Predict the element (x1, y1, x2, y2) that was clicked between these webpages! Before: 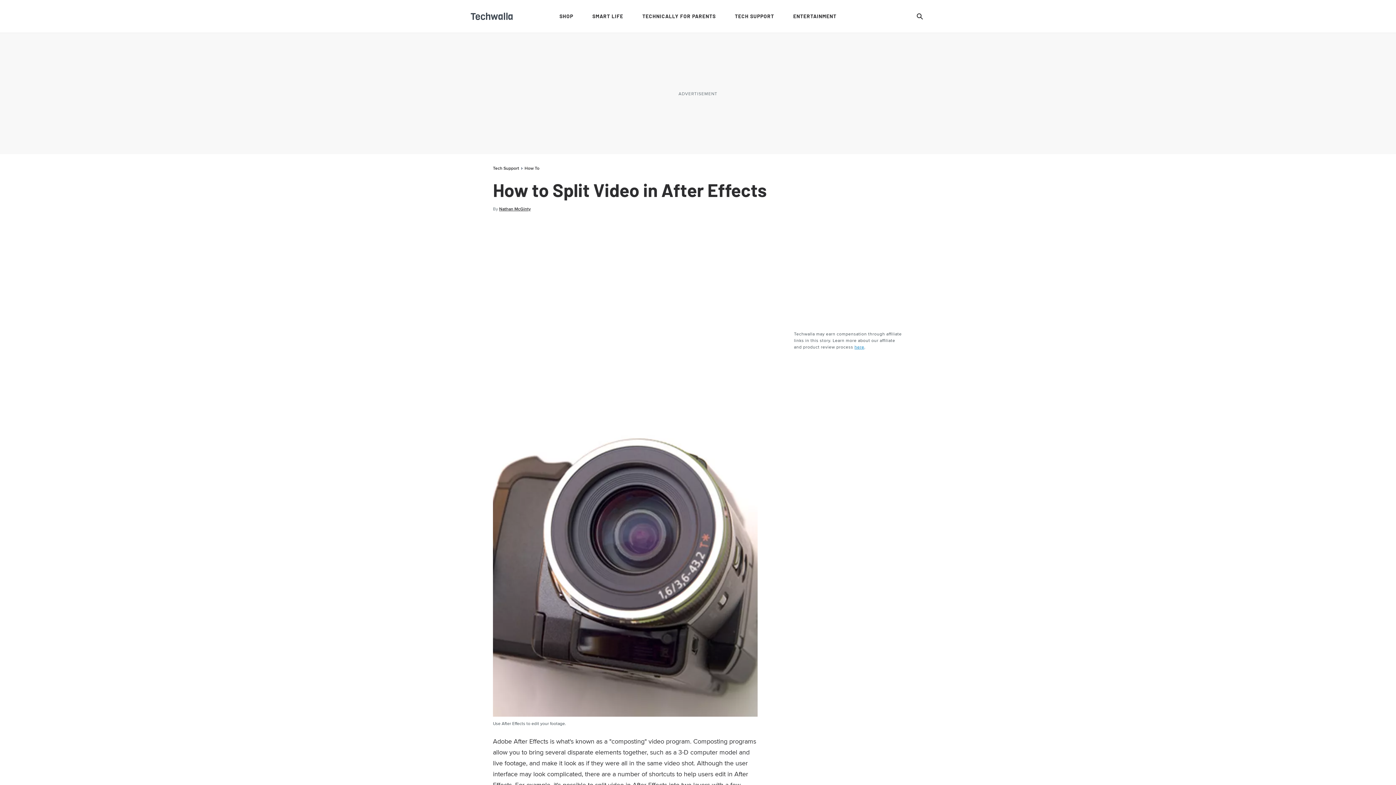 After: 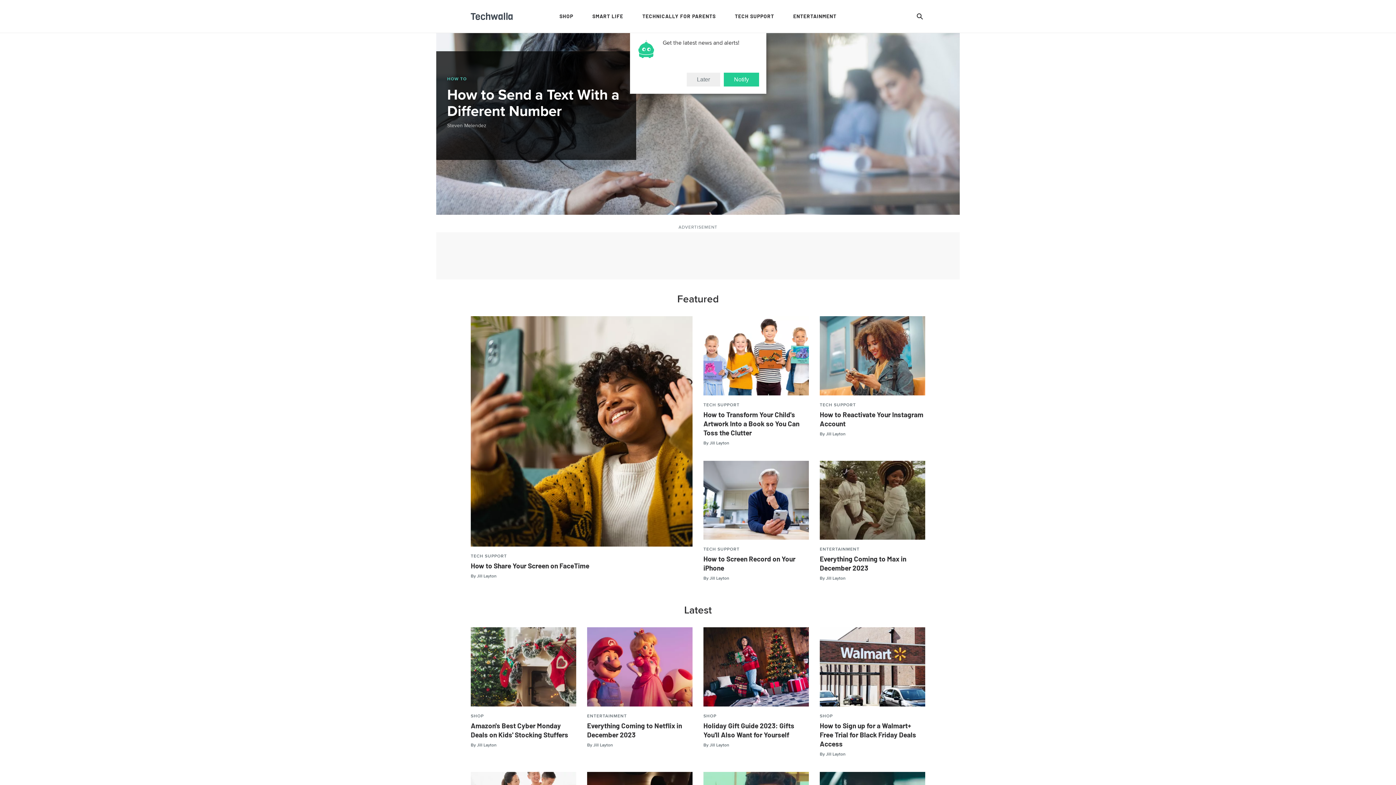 Action: label: techwalla logo bbox: (470, 12, 512, 20)